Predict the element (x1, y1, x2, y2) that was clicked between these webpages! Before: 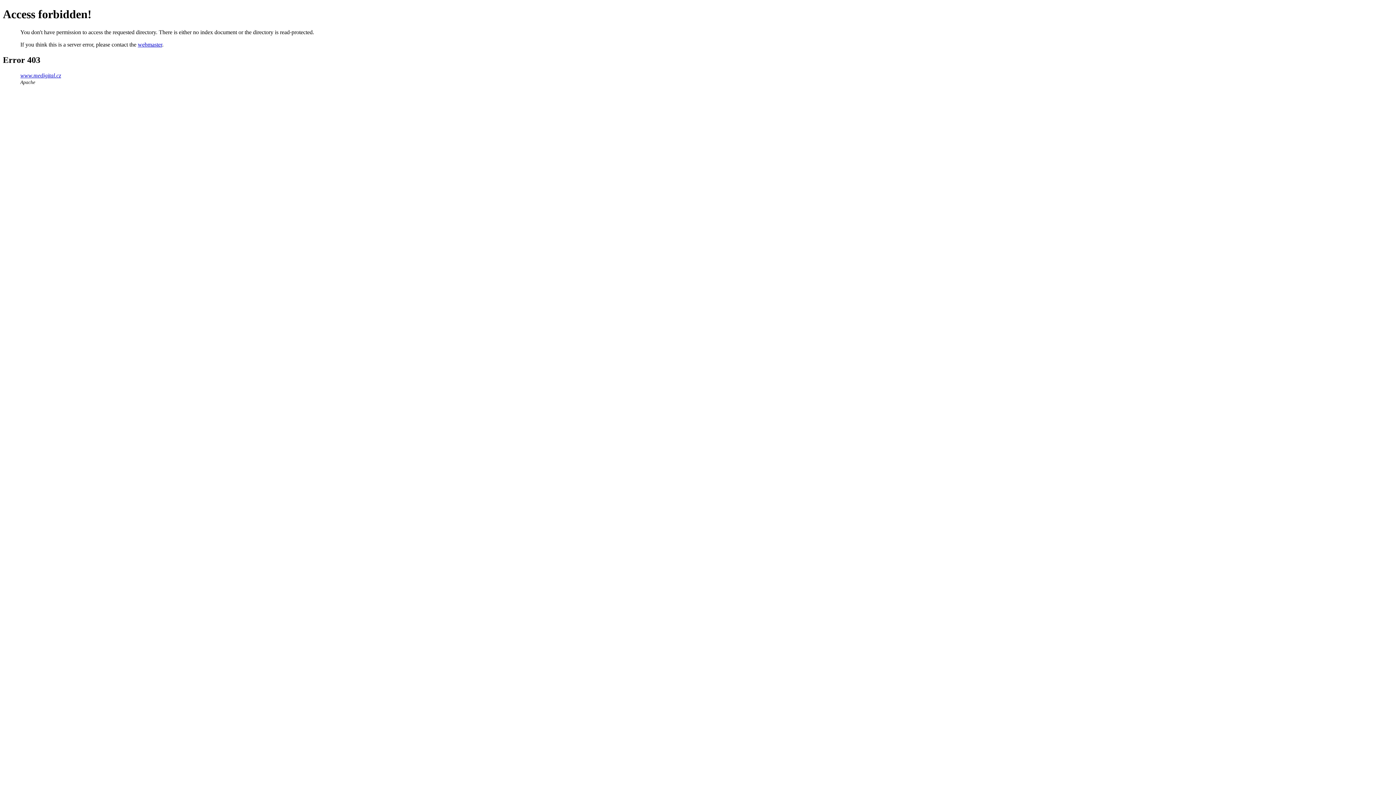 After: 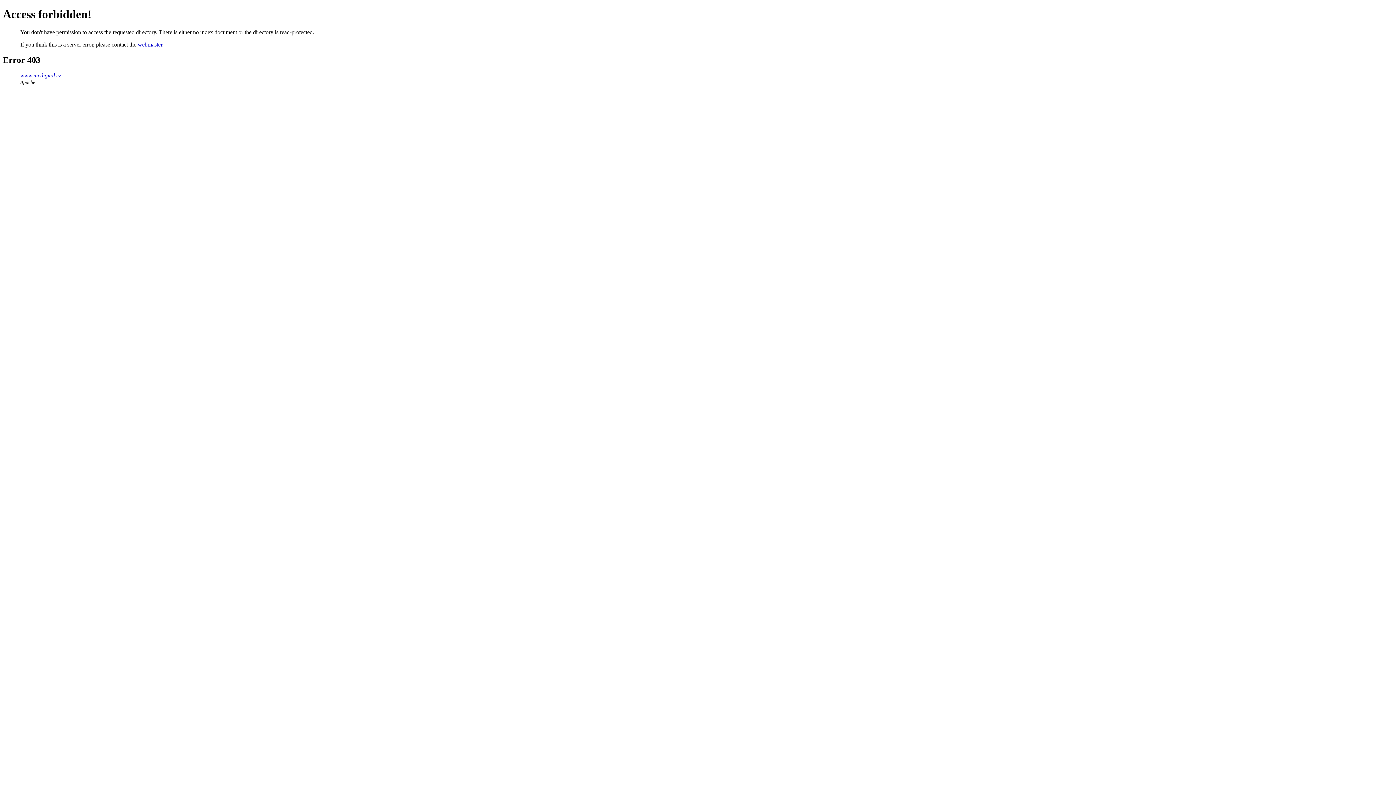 Action: bbox: (137, 41, 162, 47) label: webmaster